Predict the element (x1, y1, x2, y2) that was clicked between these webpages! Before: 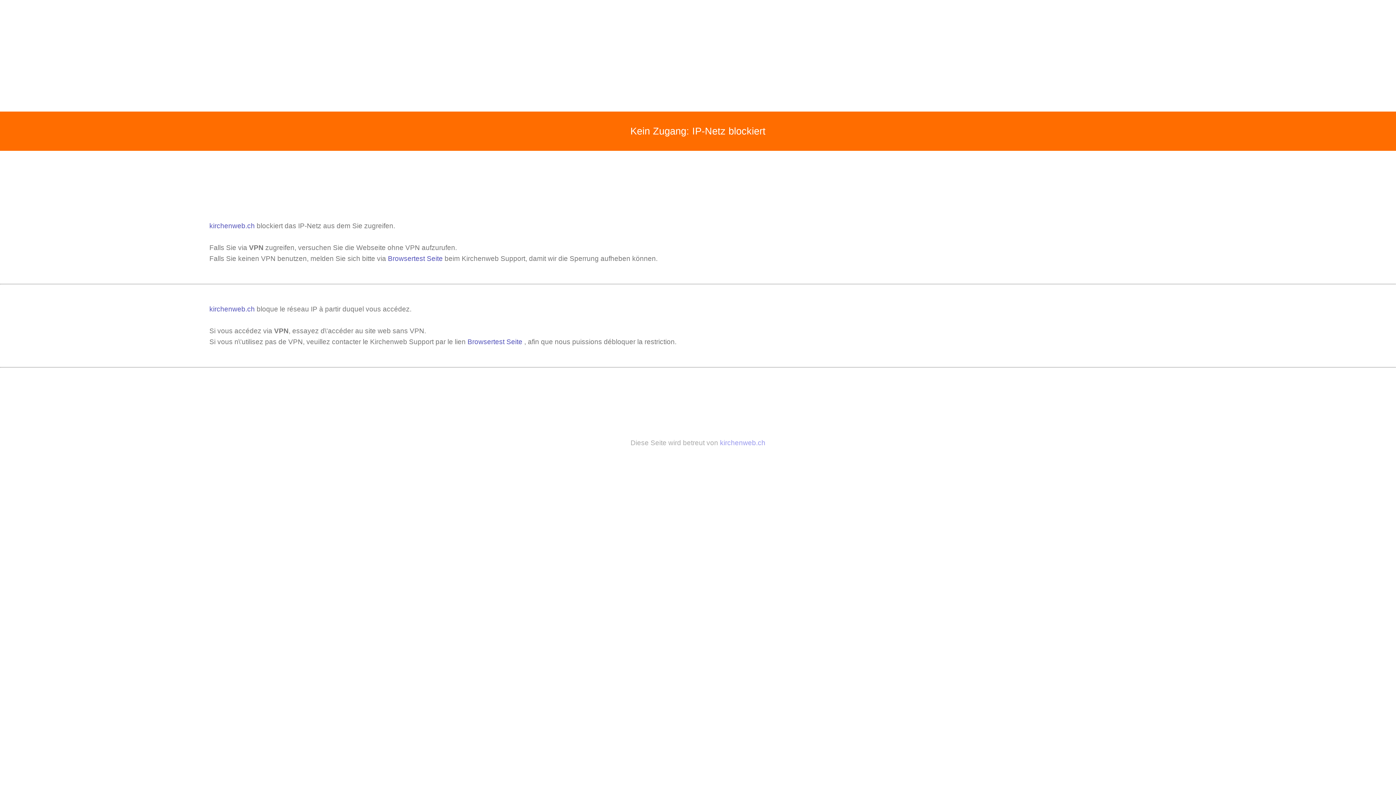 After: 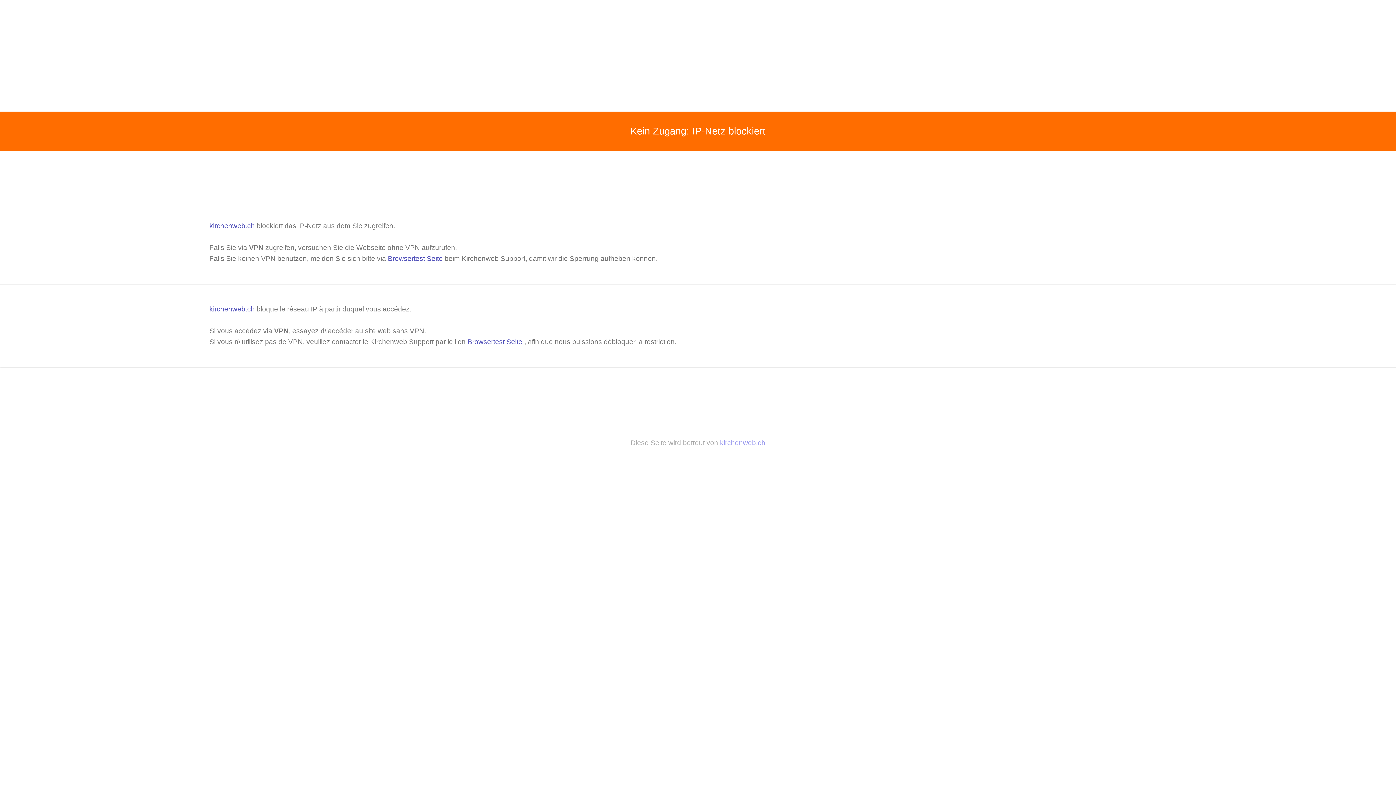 Action: bbox: (209, 305, 256, 313) label: kirchenweb.ch 